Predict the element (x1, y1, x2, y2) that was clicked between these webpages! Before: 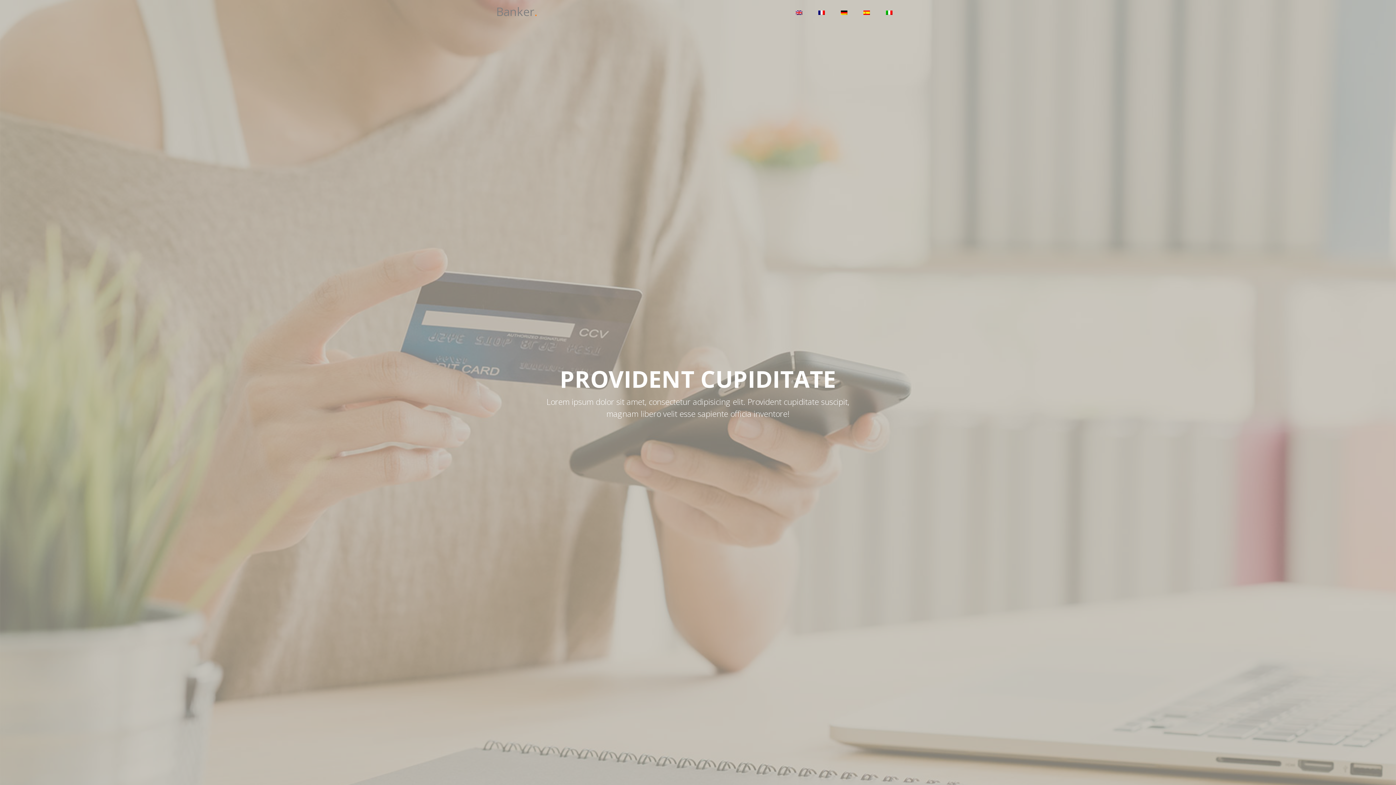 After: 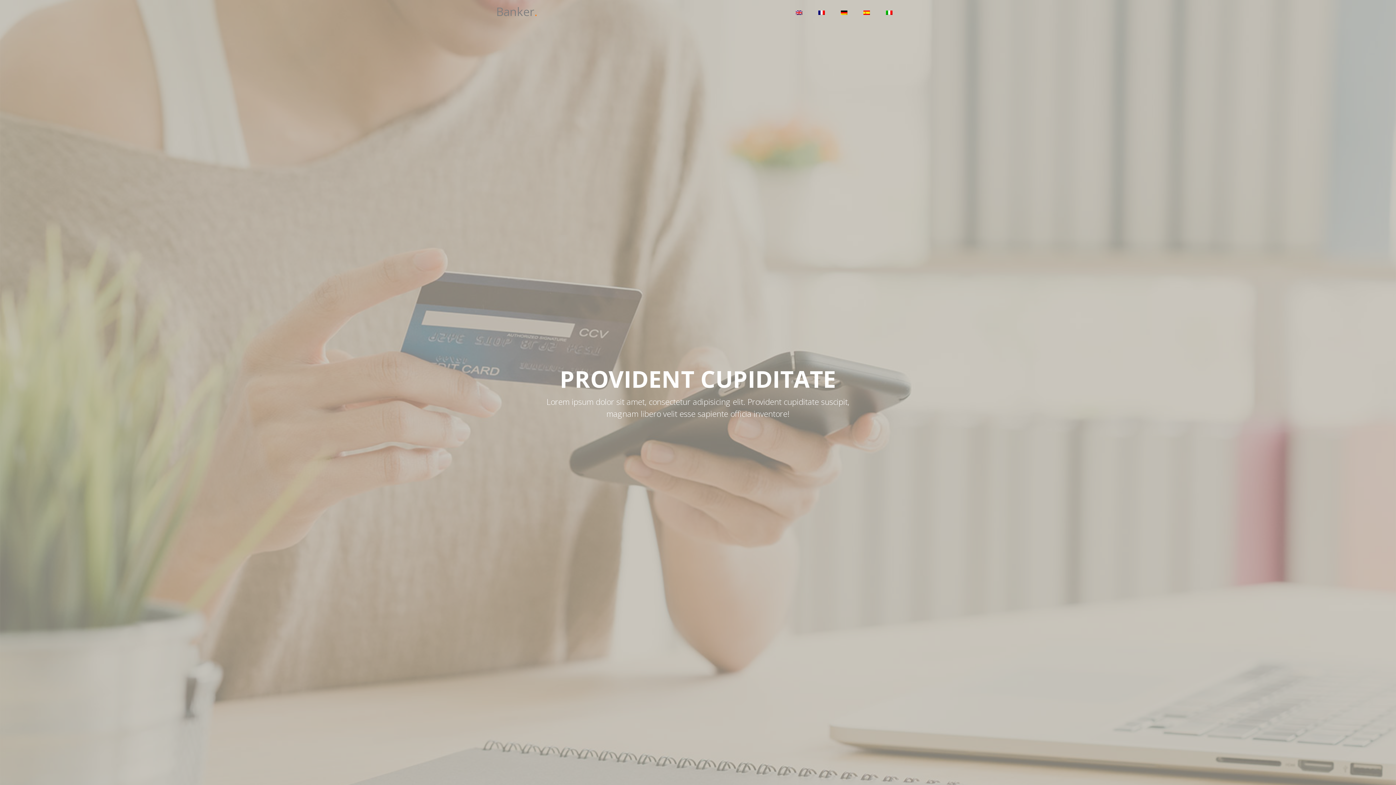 Action: bbox: (788, 0, 809, 24)